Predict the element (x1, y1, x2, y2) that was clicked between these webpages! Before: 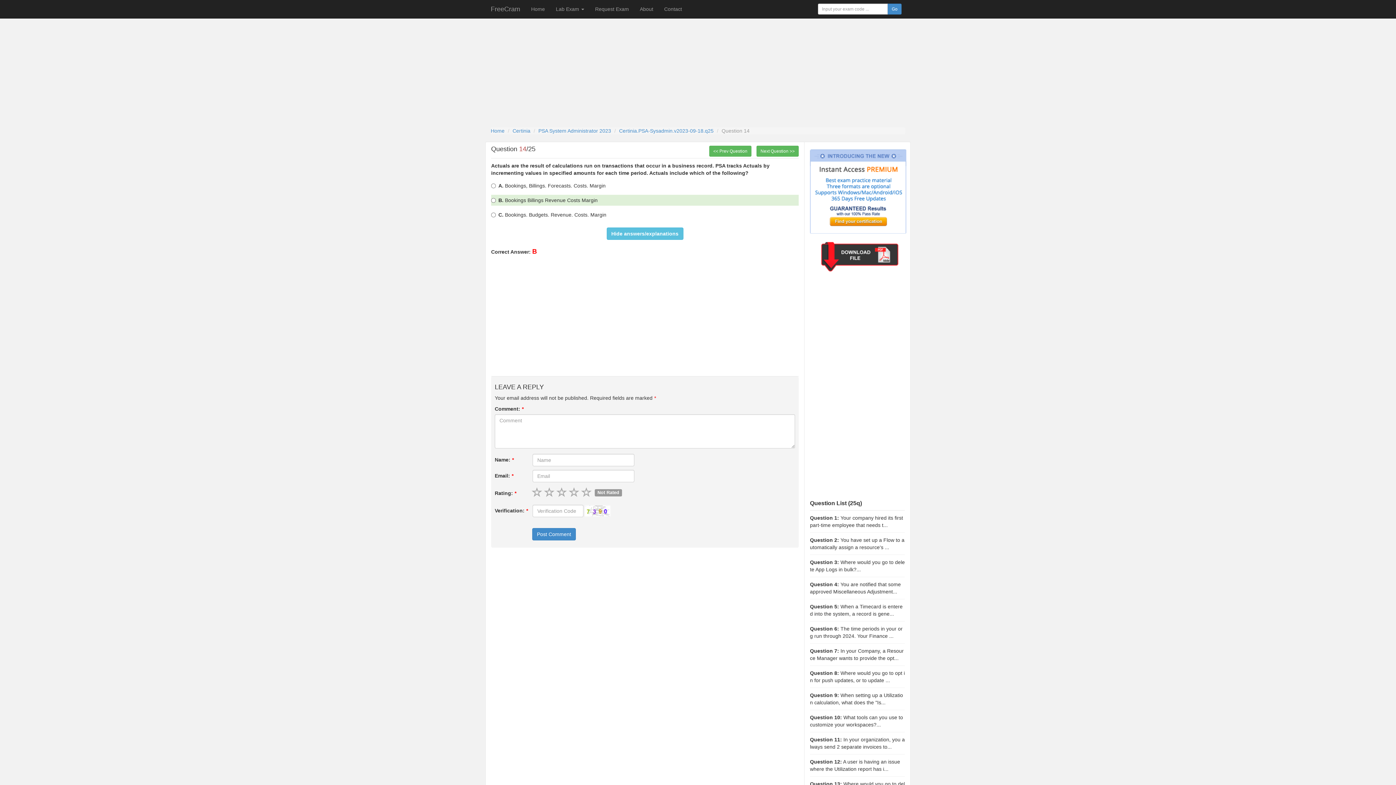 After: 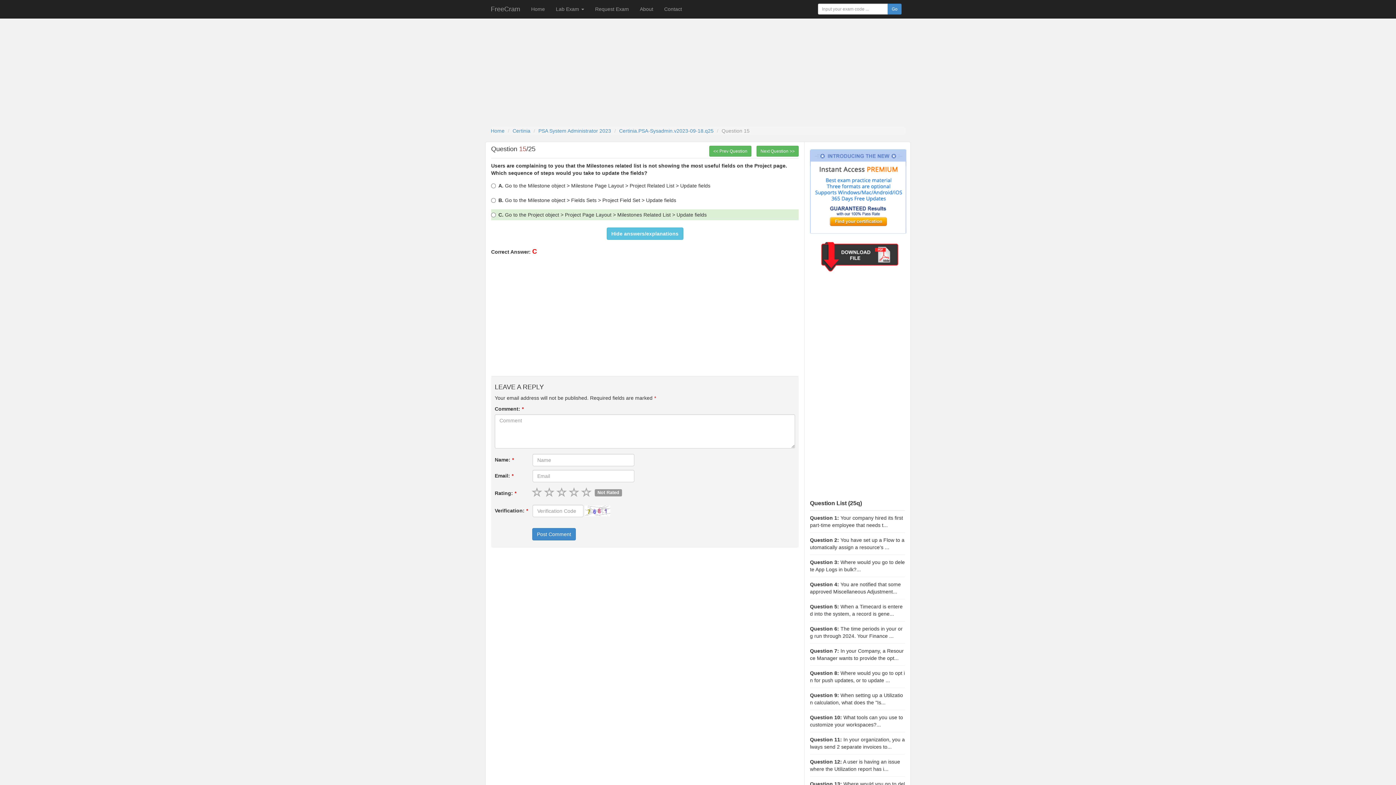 Action: label: Next Question >> bbox: (756, 145, 798, 156)